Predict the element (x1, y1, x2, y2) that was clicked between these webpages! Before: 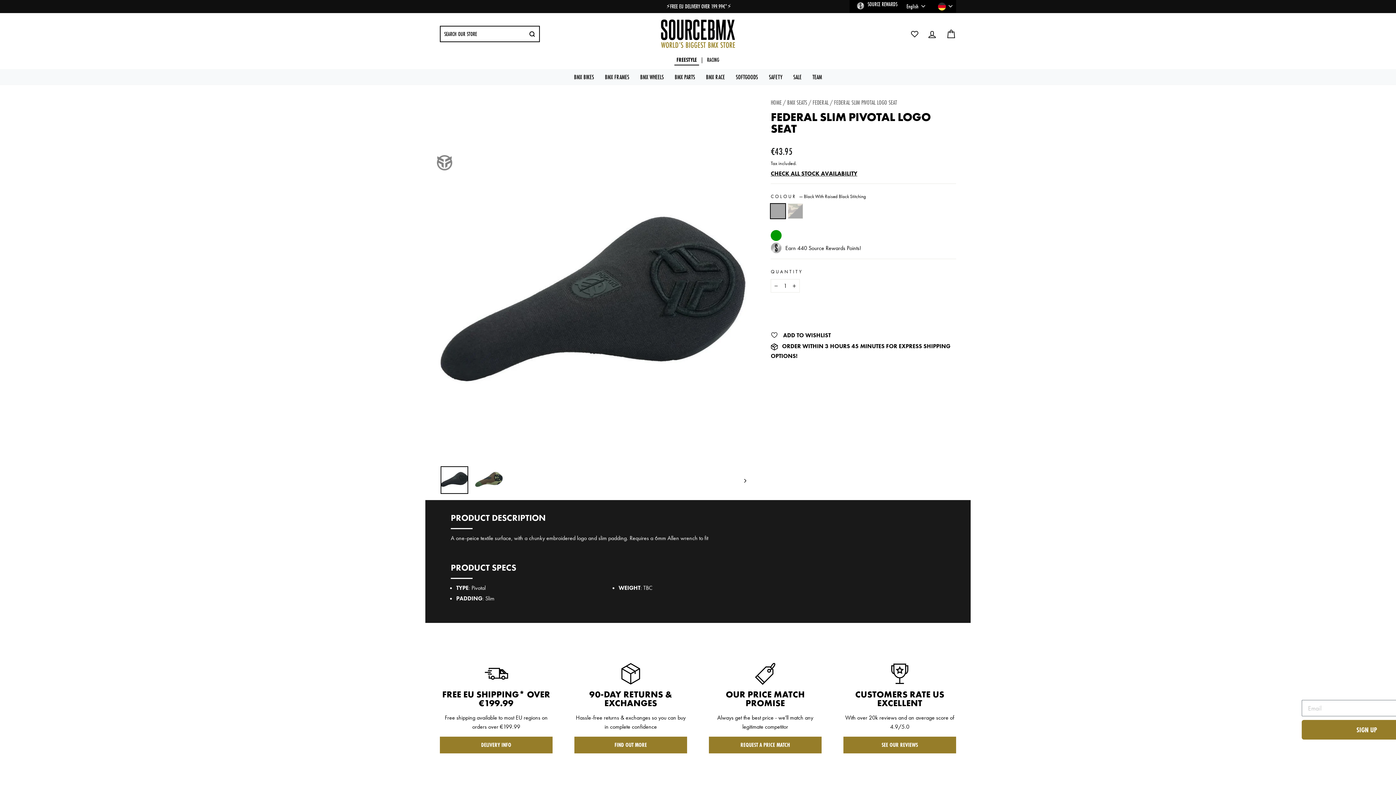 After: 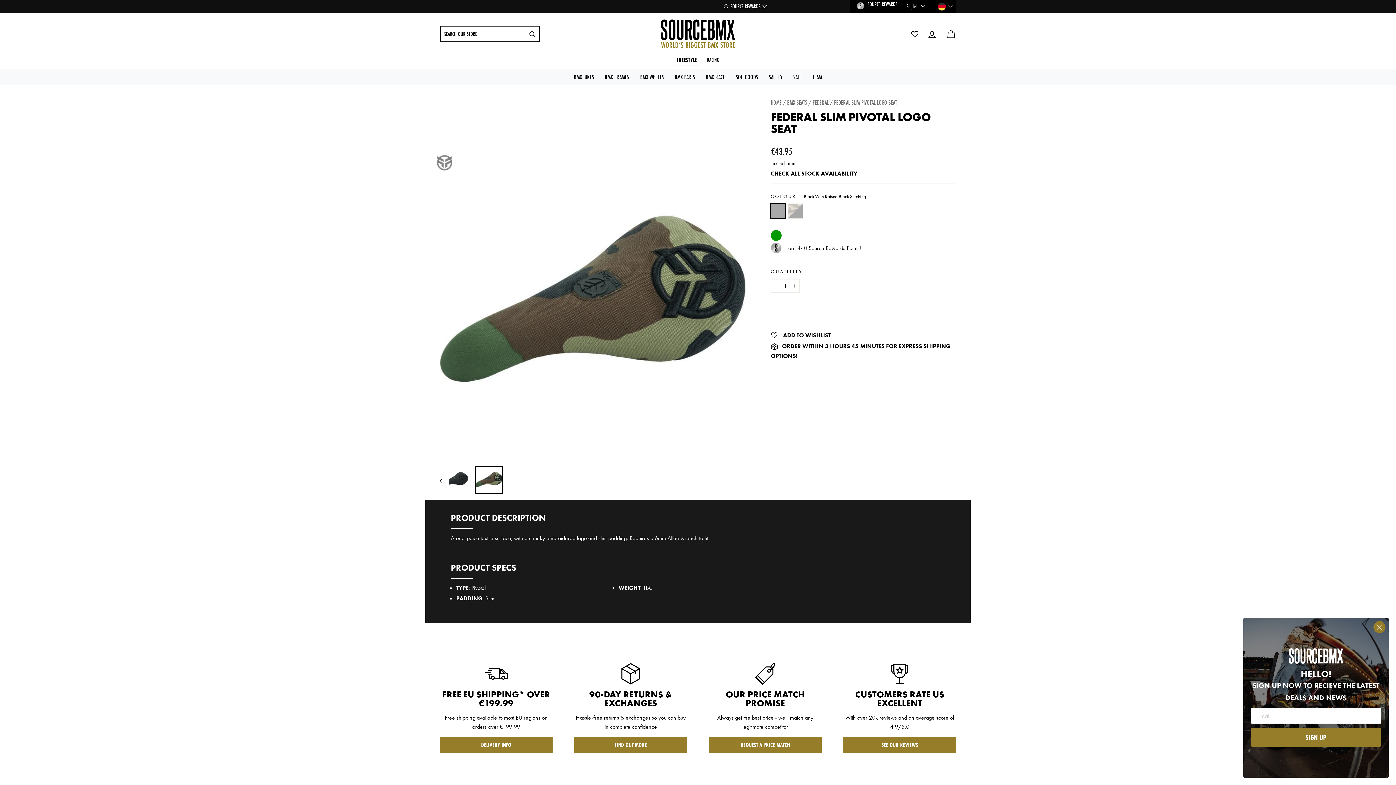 Action: bbox: (737, 465, 746, 494)